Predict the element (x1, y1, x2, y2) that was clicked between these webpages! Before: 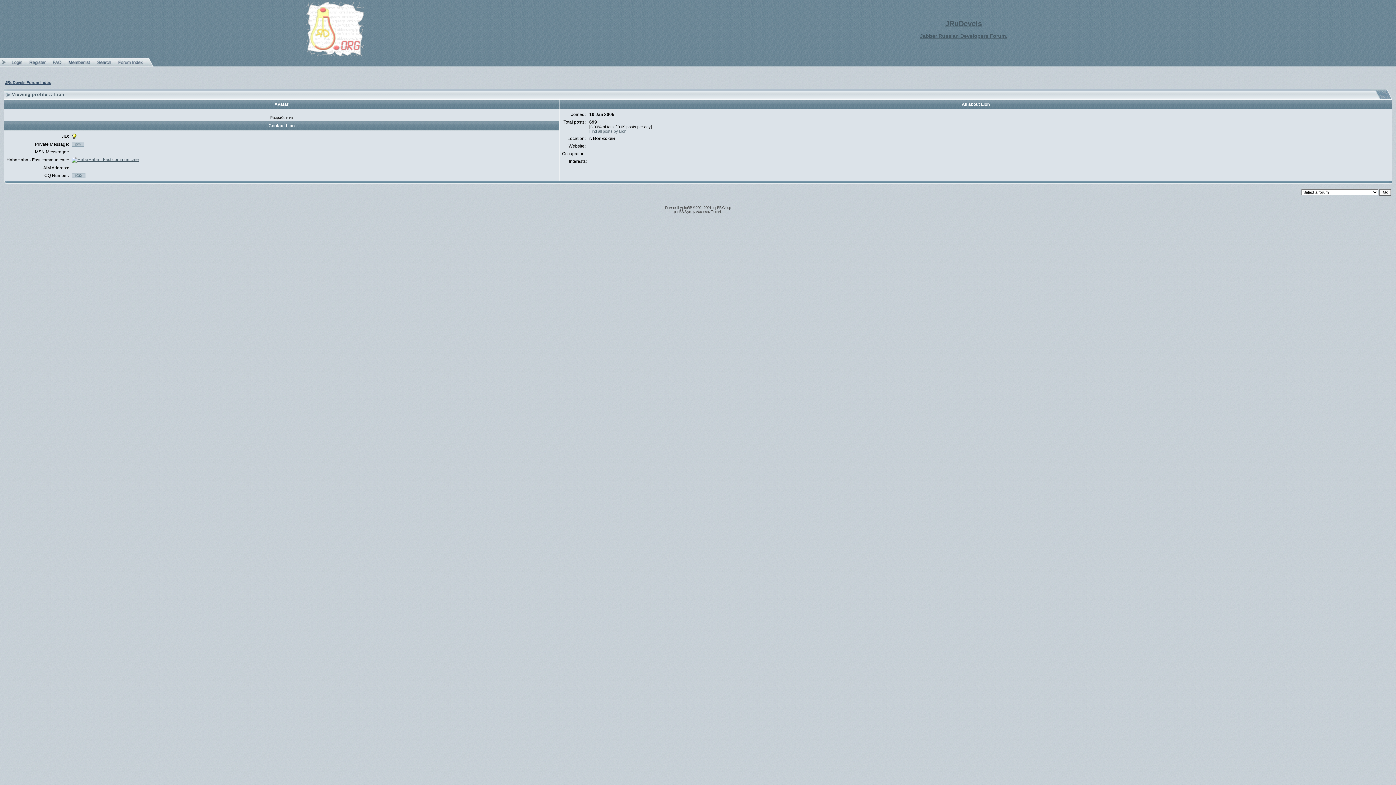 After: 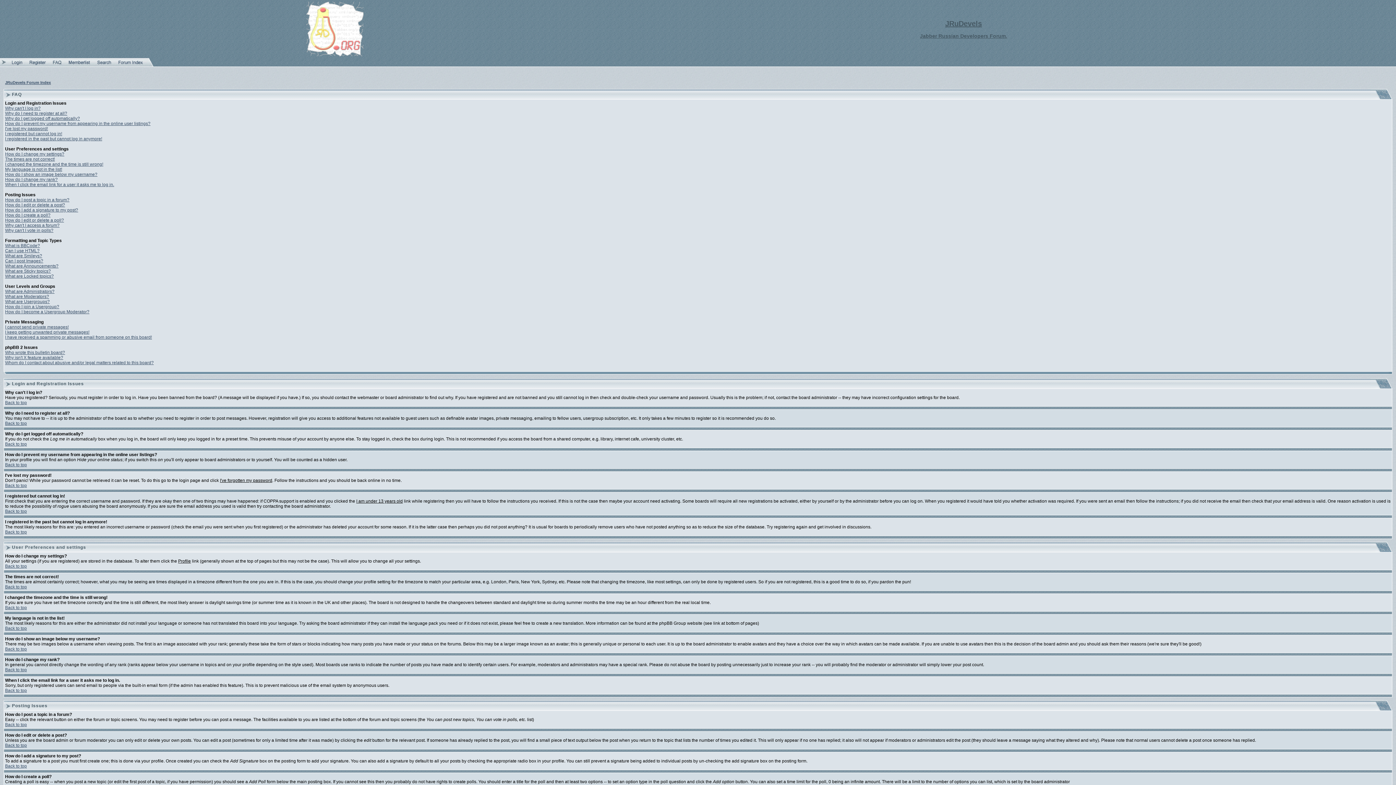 Action: bbox: (49, 62, 65, 67)